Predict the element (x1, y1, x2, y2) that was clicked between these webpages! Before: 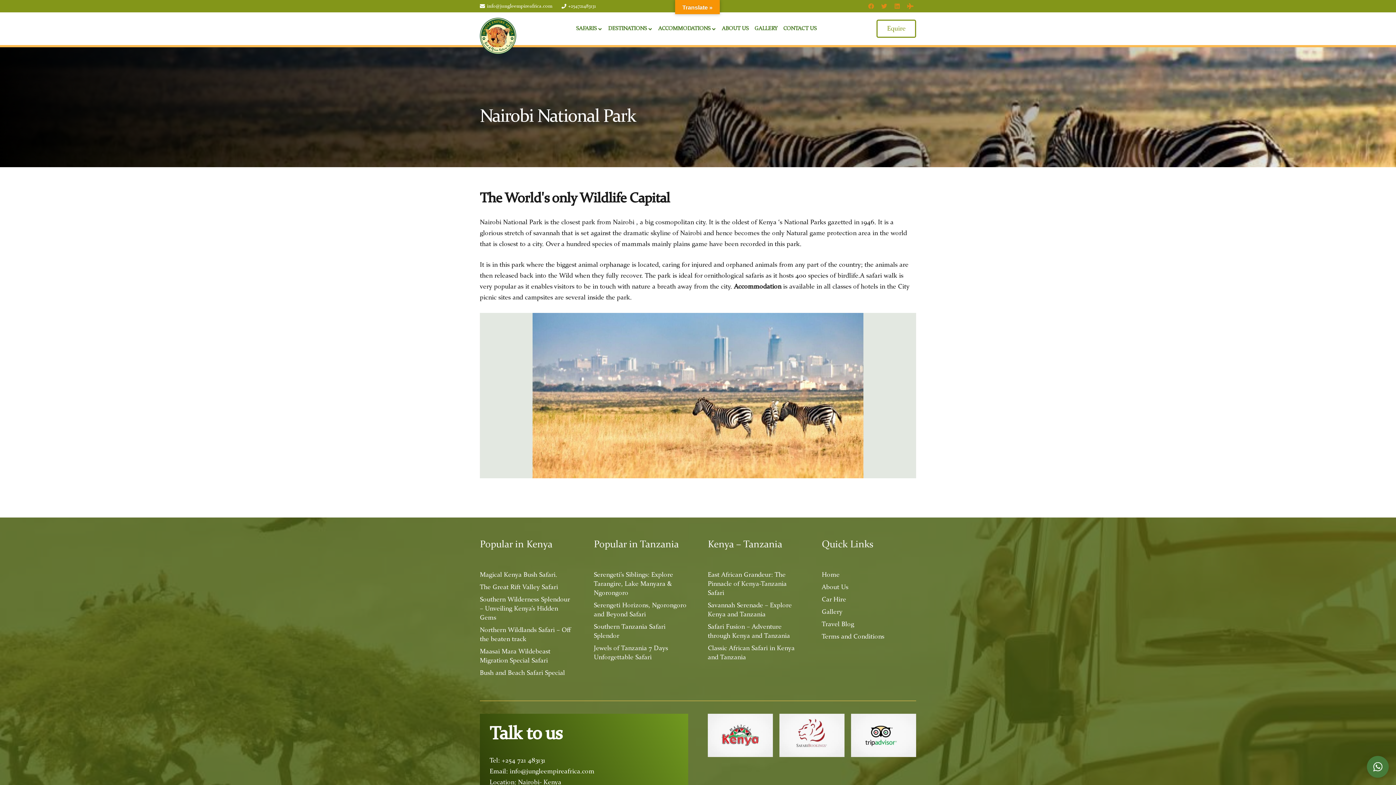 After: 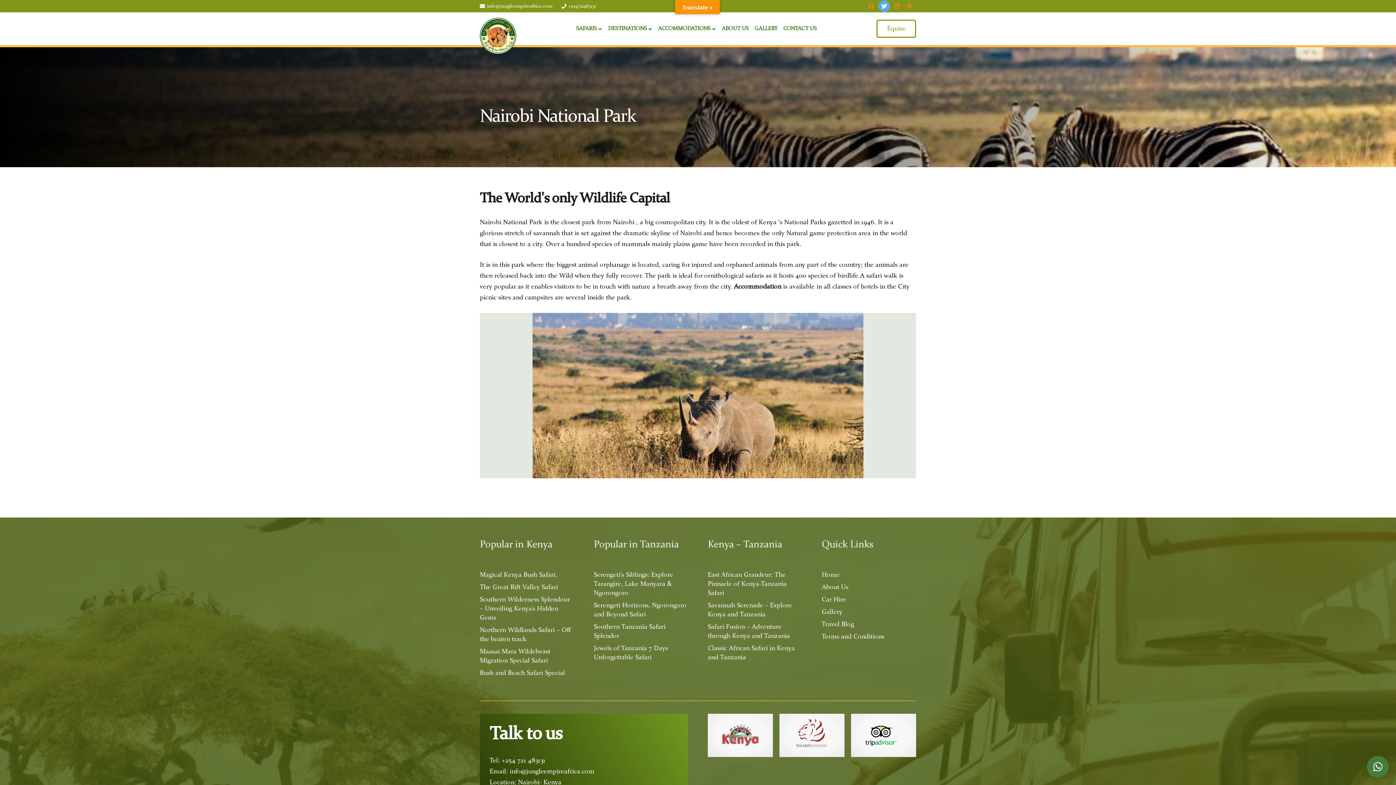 Action: label: Twitter bbox: (878, 0, 890, 12)